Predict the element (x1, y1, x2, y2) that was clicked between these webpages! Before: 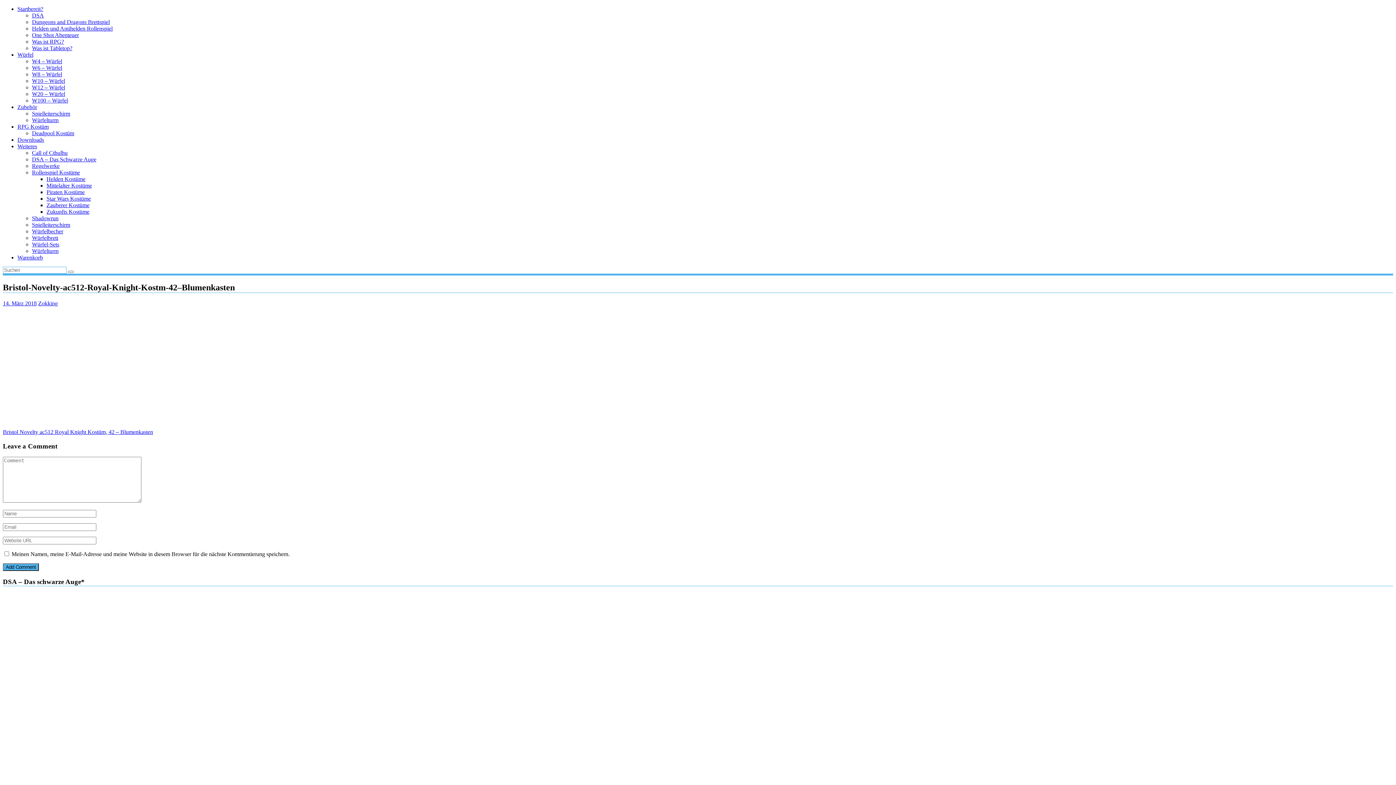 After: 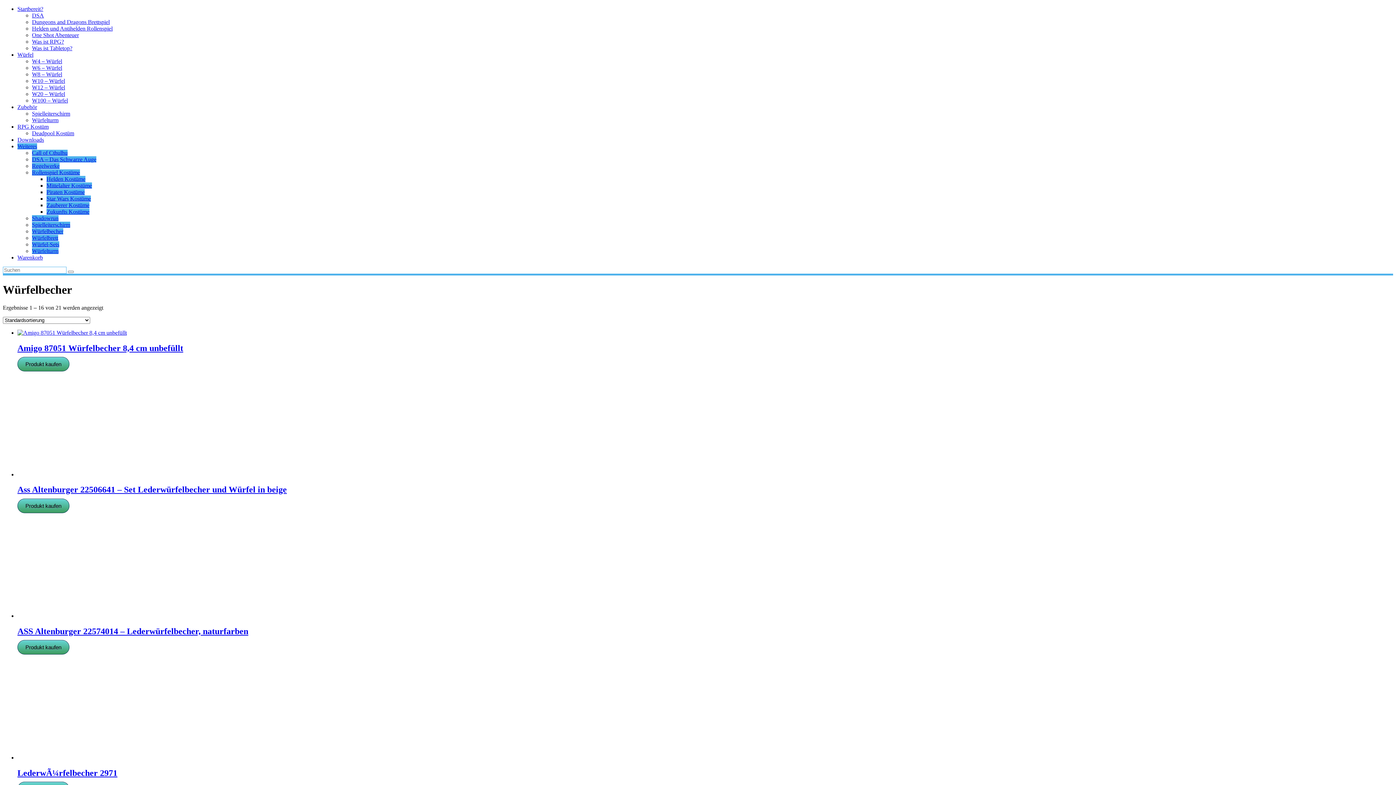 Action: label: Würfelbecher bbox: (32, 228, 63, 234)